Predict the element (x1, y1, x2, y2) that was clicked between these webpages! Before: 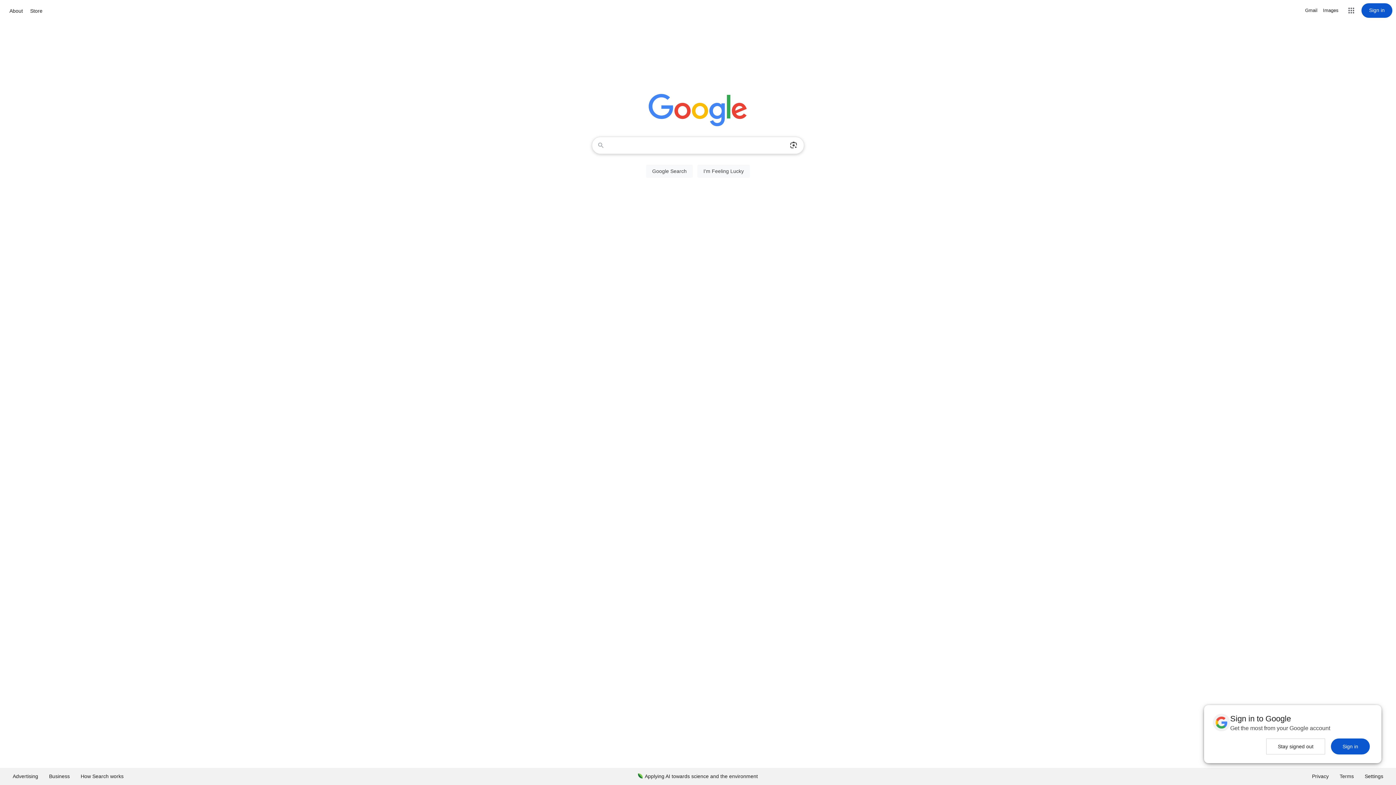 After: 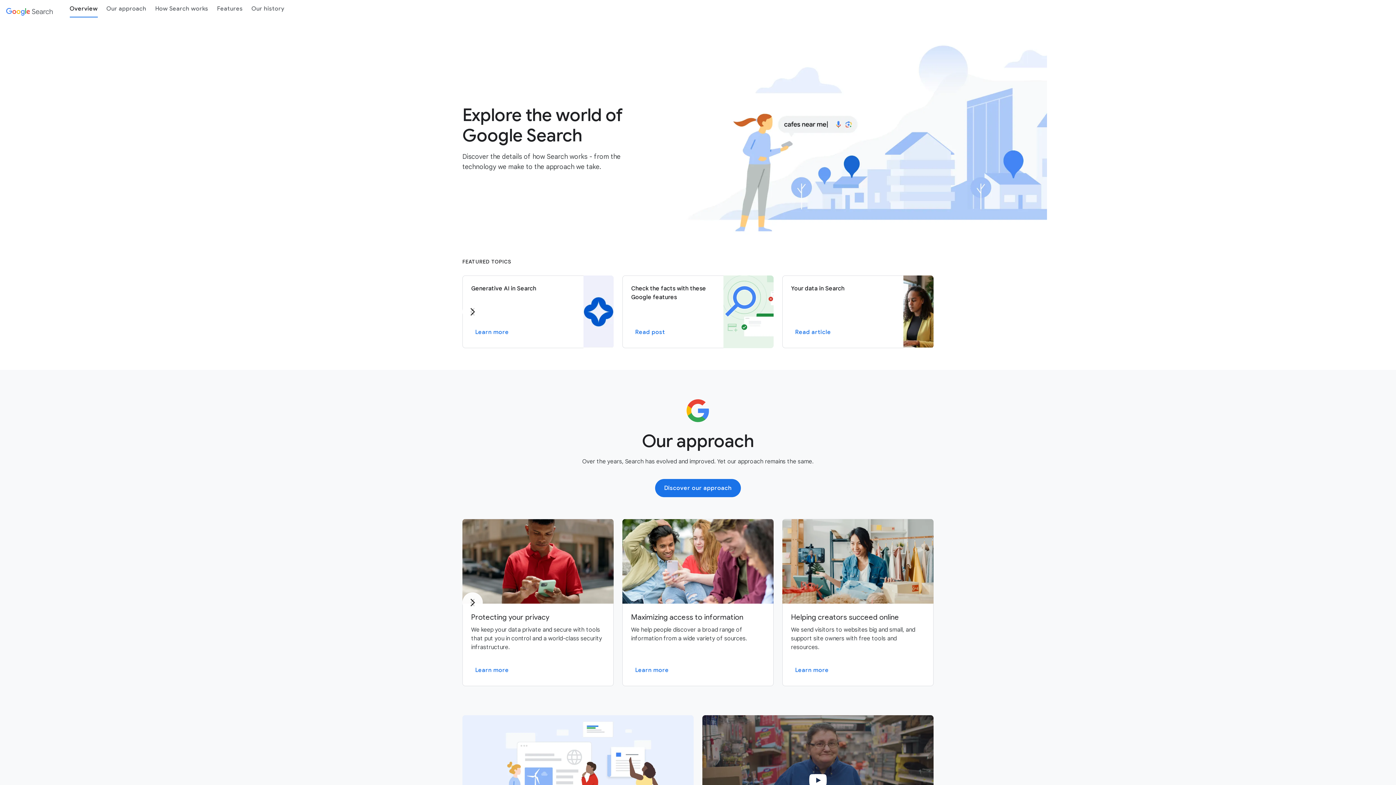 Action: bbox: (75, 768, 129, 785) label: How Search works